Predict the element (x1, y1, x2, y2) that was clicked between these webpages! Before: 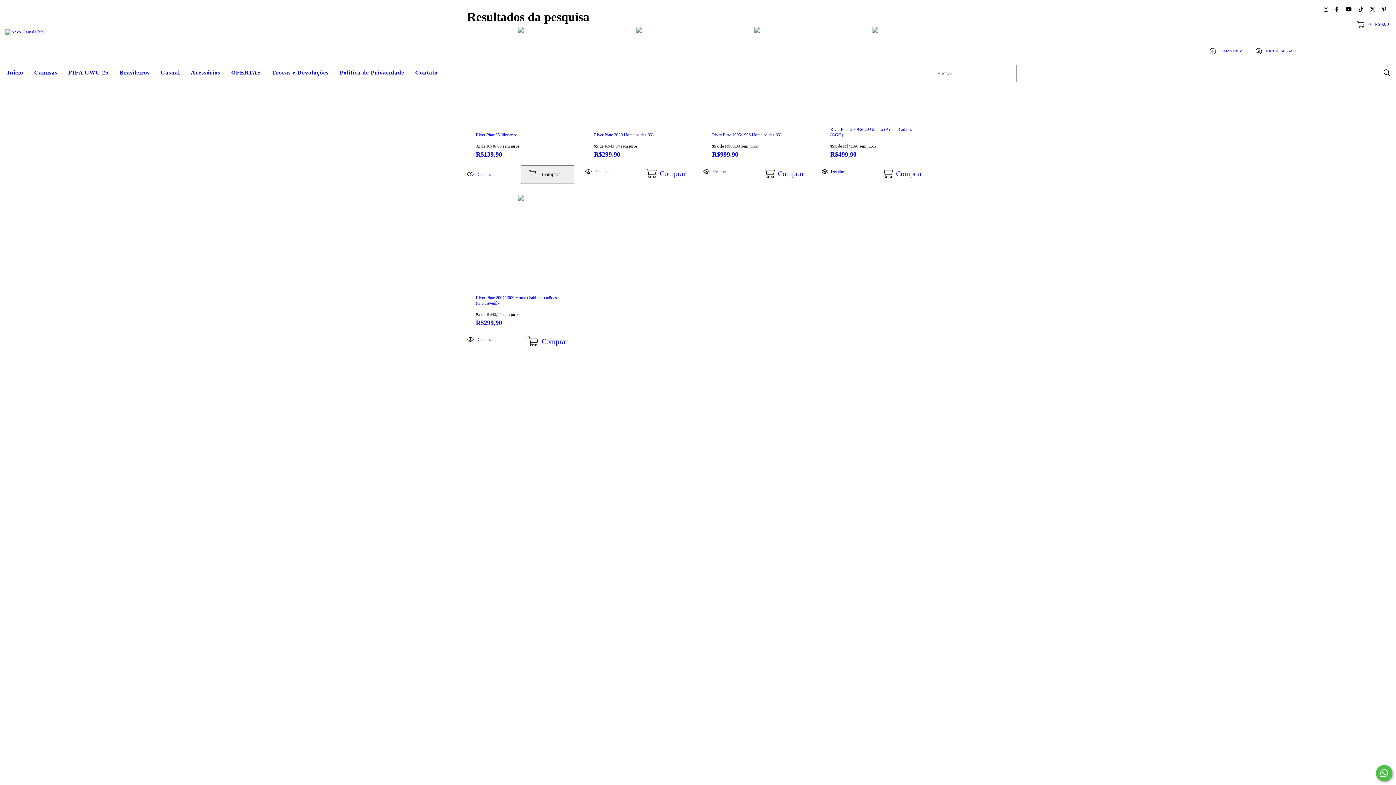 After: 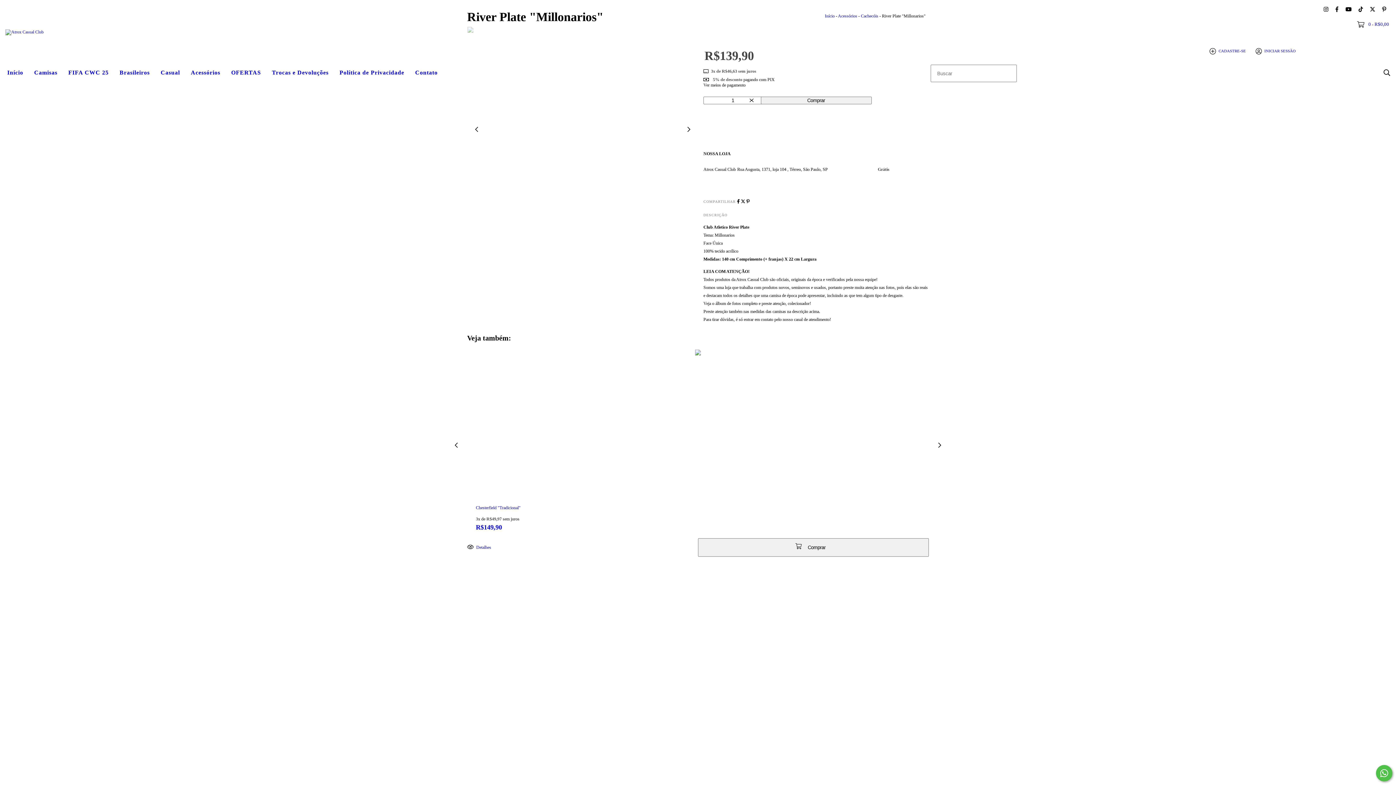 Action: label: River Plate "Millonarios" bbox: (467, 165, 520, 183)